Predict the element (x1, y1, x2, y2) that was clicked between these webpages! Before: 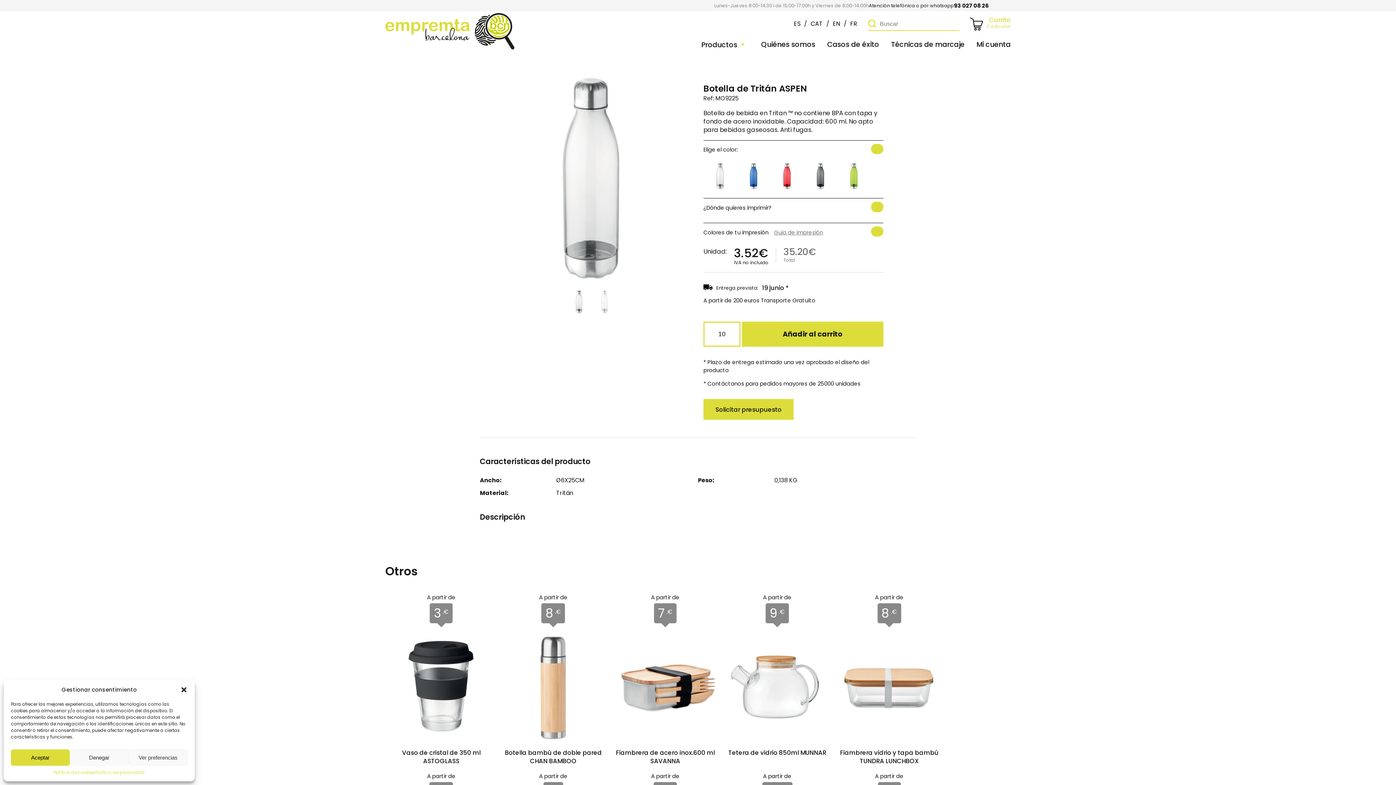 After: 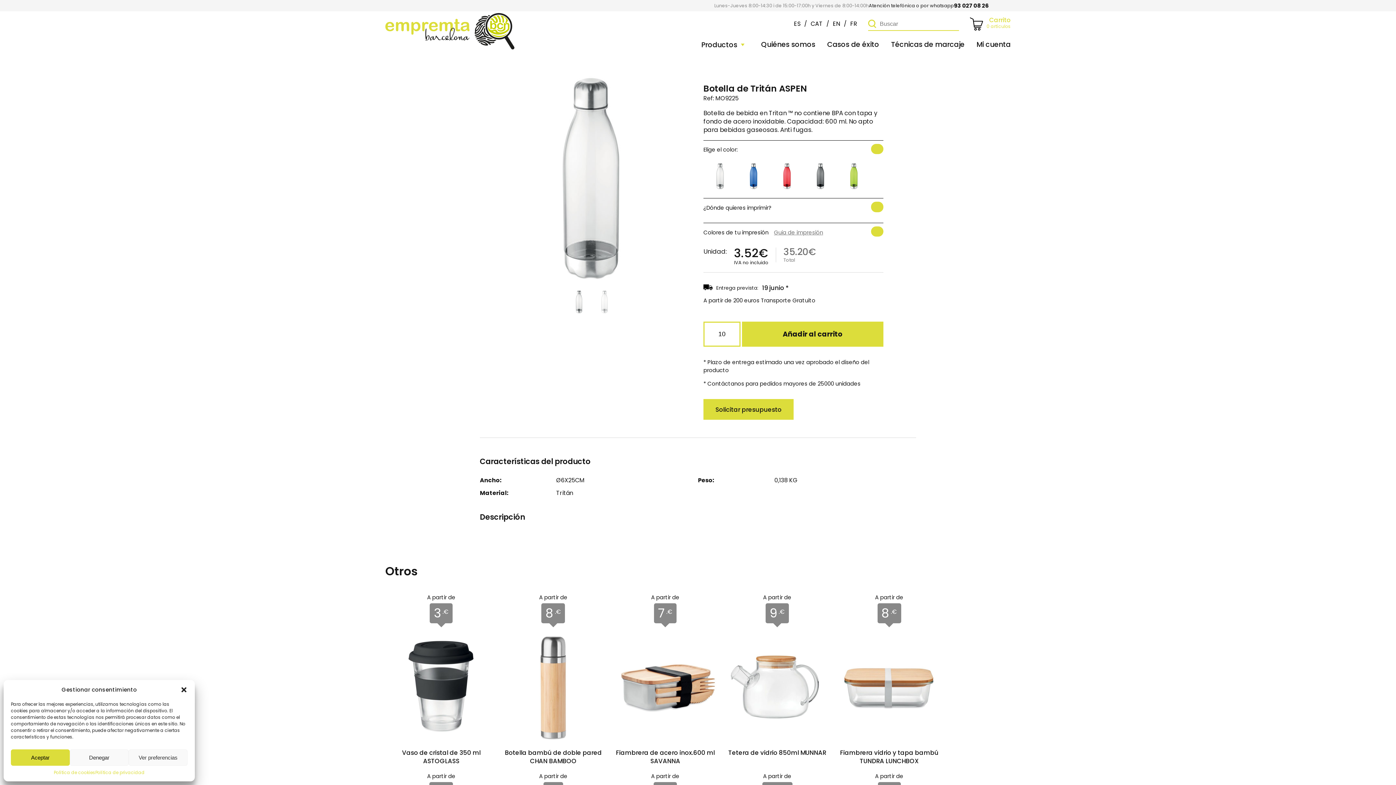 Action: label: Política de privacidad bbox: (95, 769, 144, 776)